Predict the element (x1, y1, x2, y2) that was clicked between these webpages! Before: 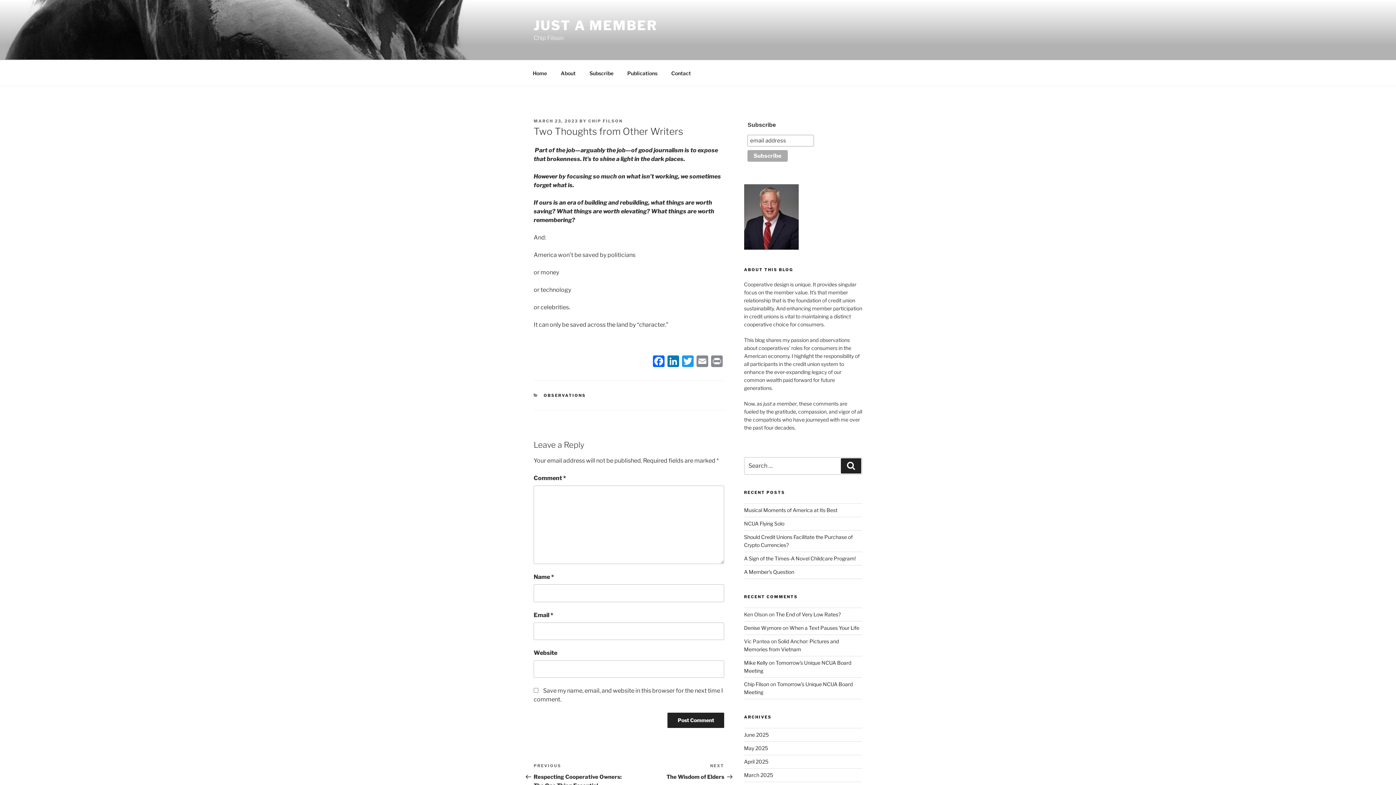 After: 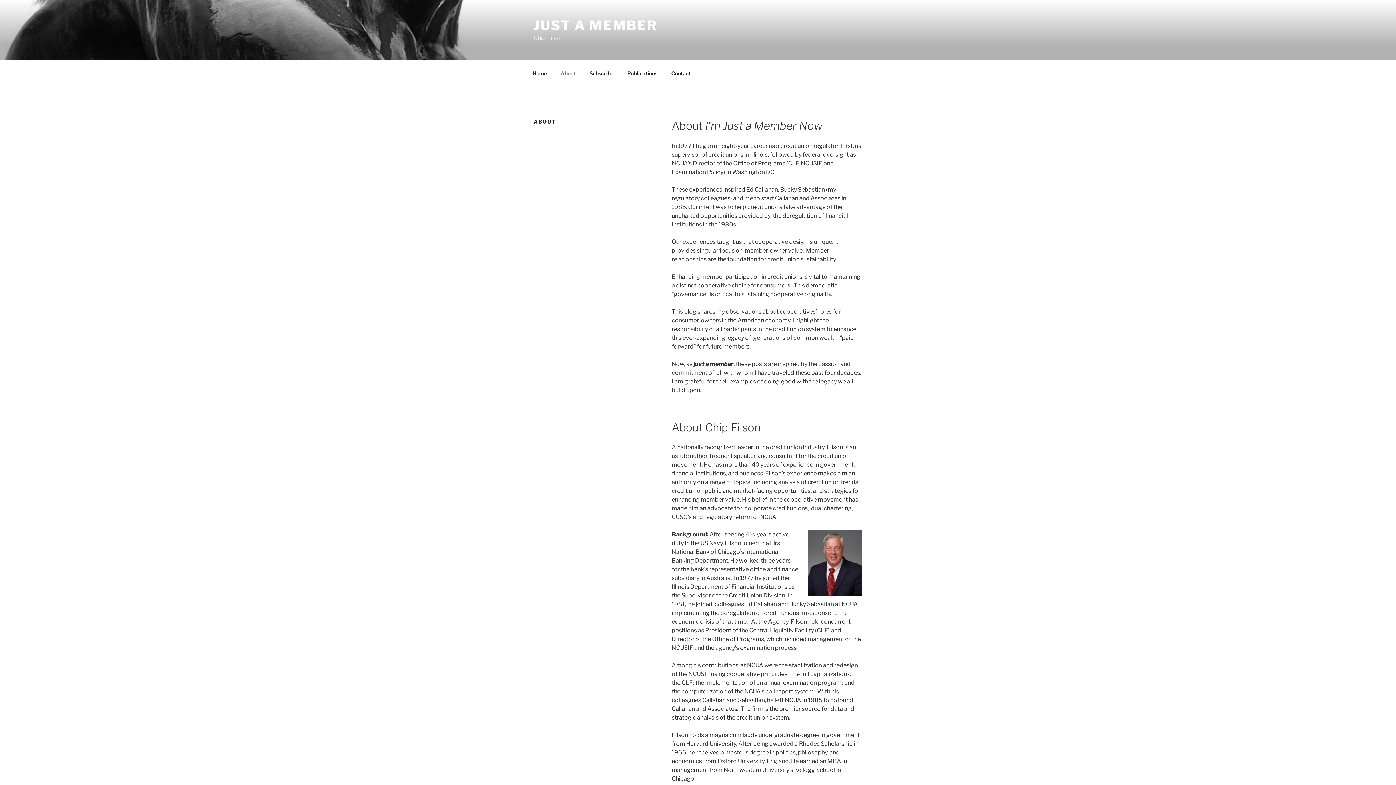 Action: bbox: (744, 244, 798, 250)